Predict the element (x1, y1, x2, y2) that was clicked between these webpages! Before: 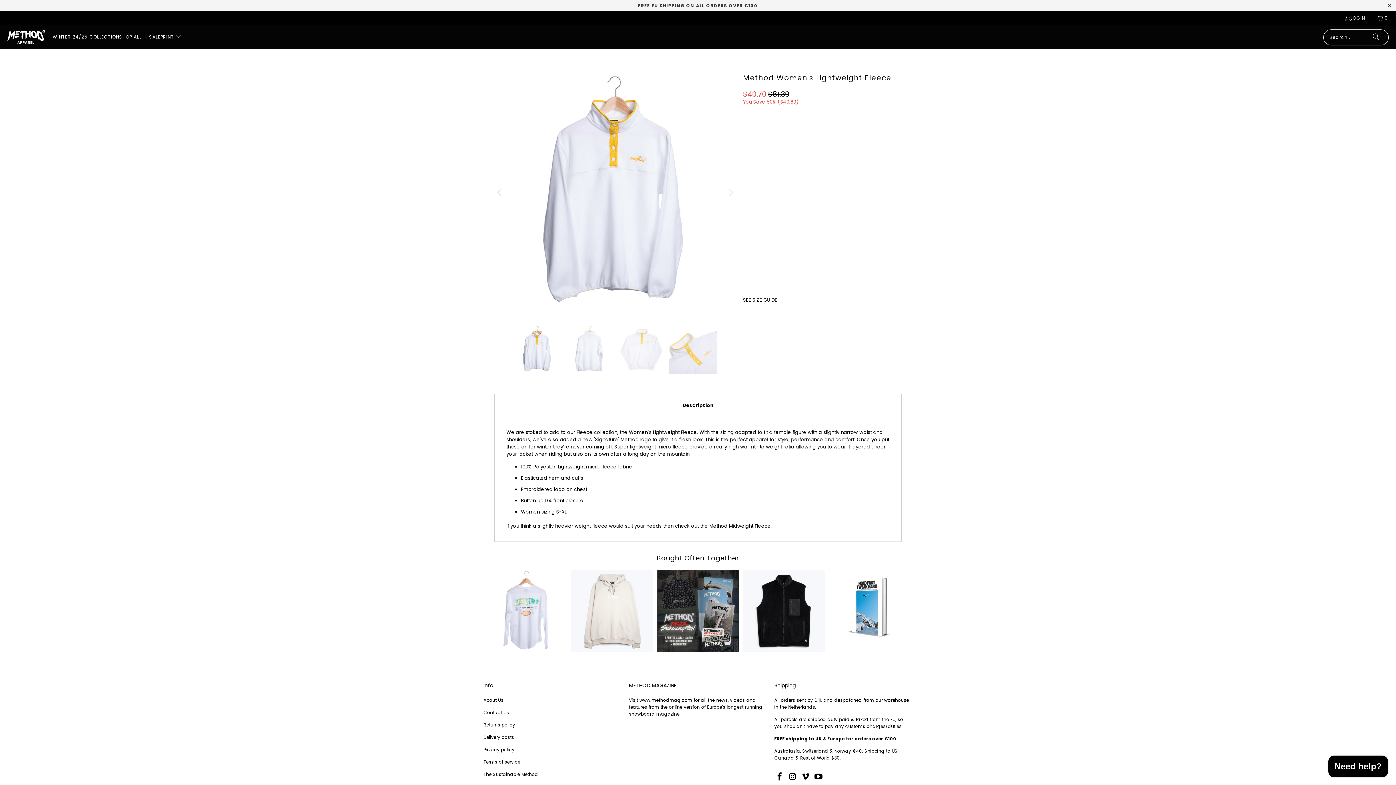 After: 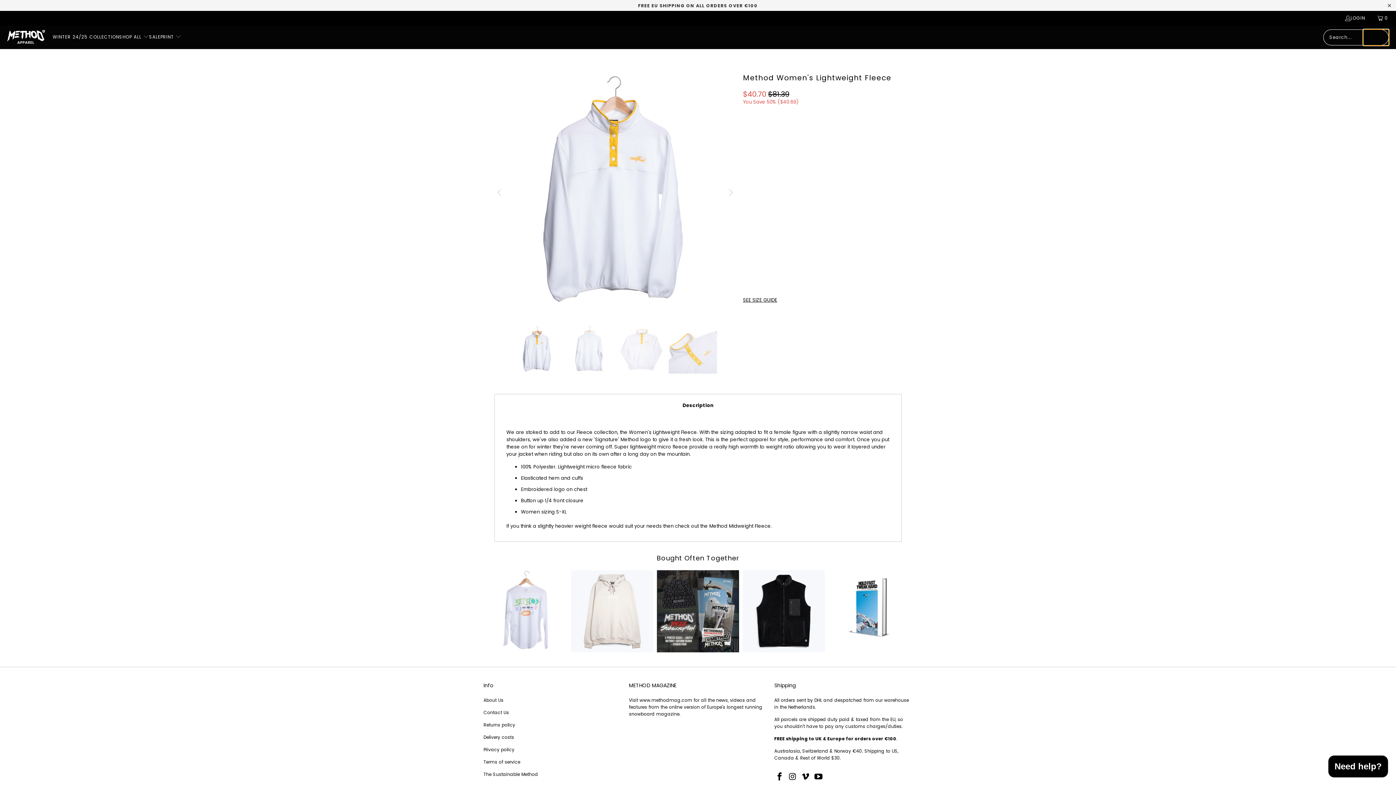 Action: bbox: (1363, 29, 1389, 45) label: Search